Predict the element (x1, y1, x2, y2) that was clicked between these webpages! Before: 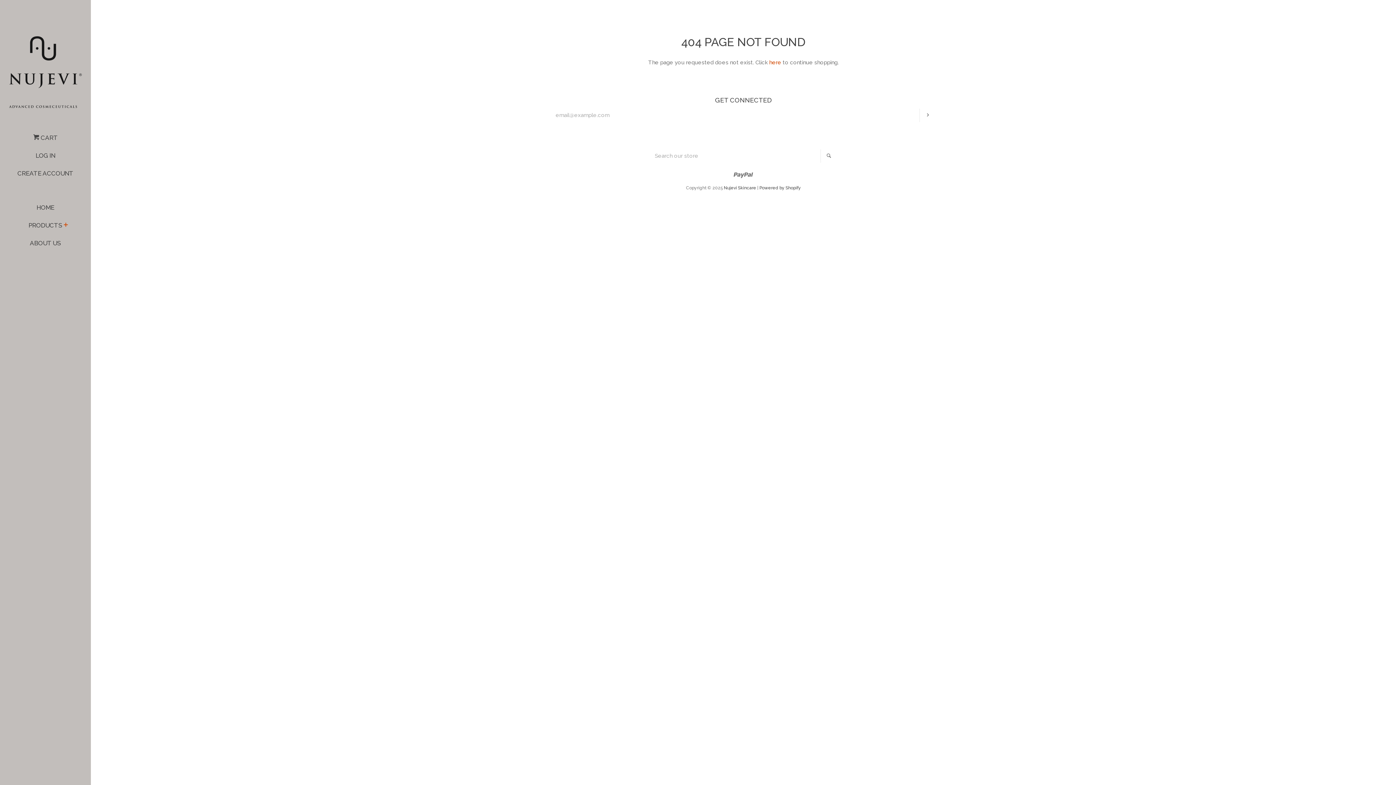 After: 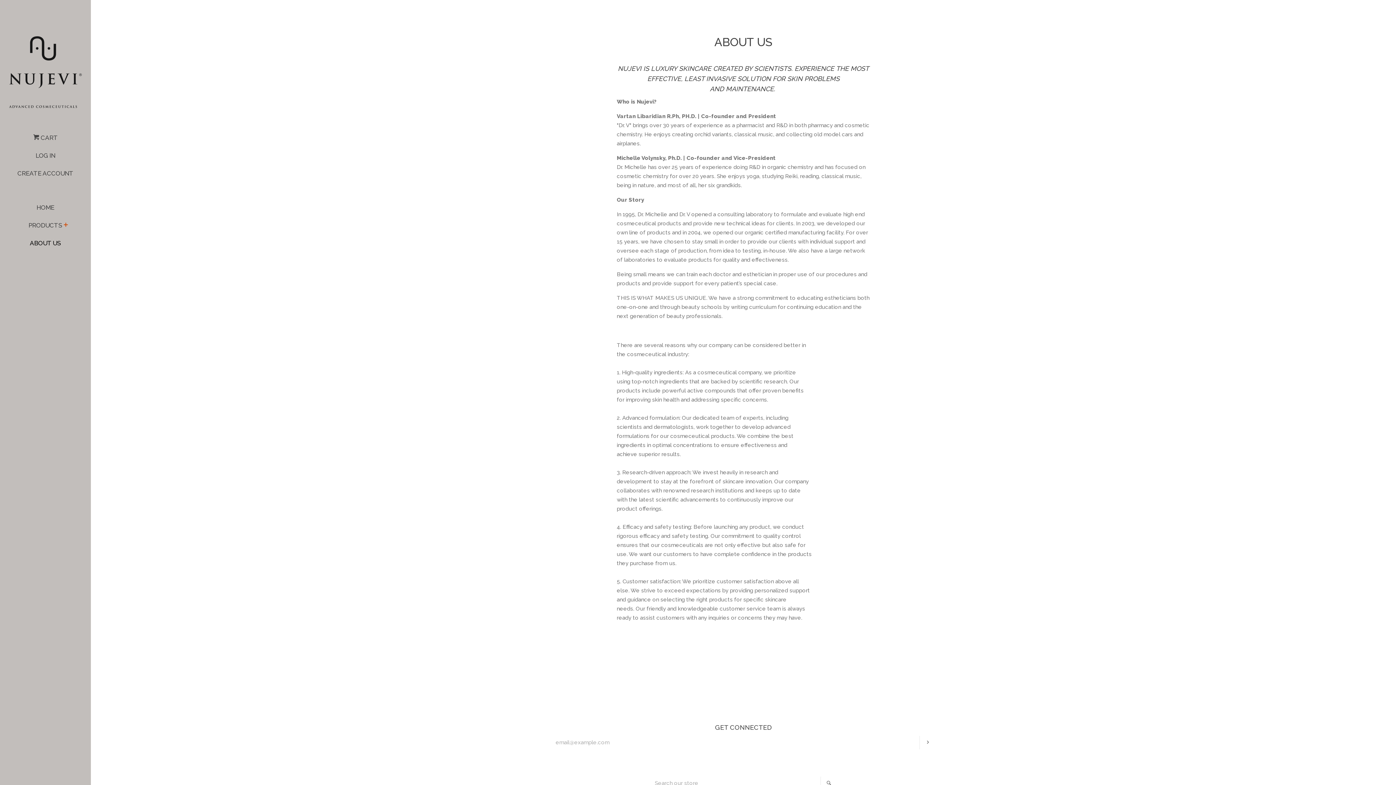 Action: label: ABOUT US bbox: (16, 237, 74, 254)